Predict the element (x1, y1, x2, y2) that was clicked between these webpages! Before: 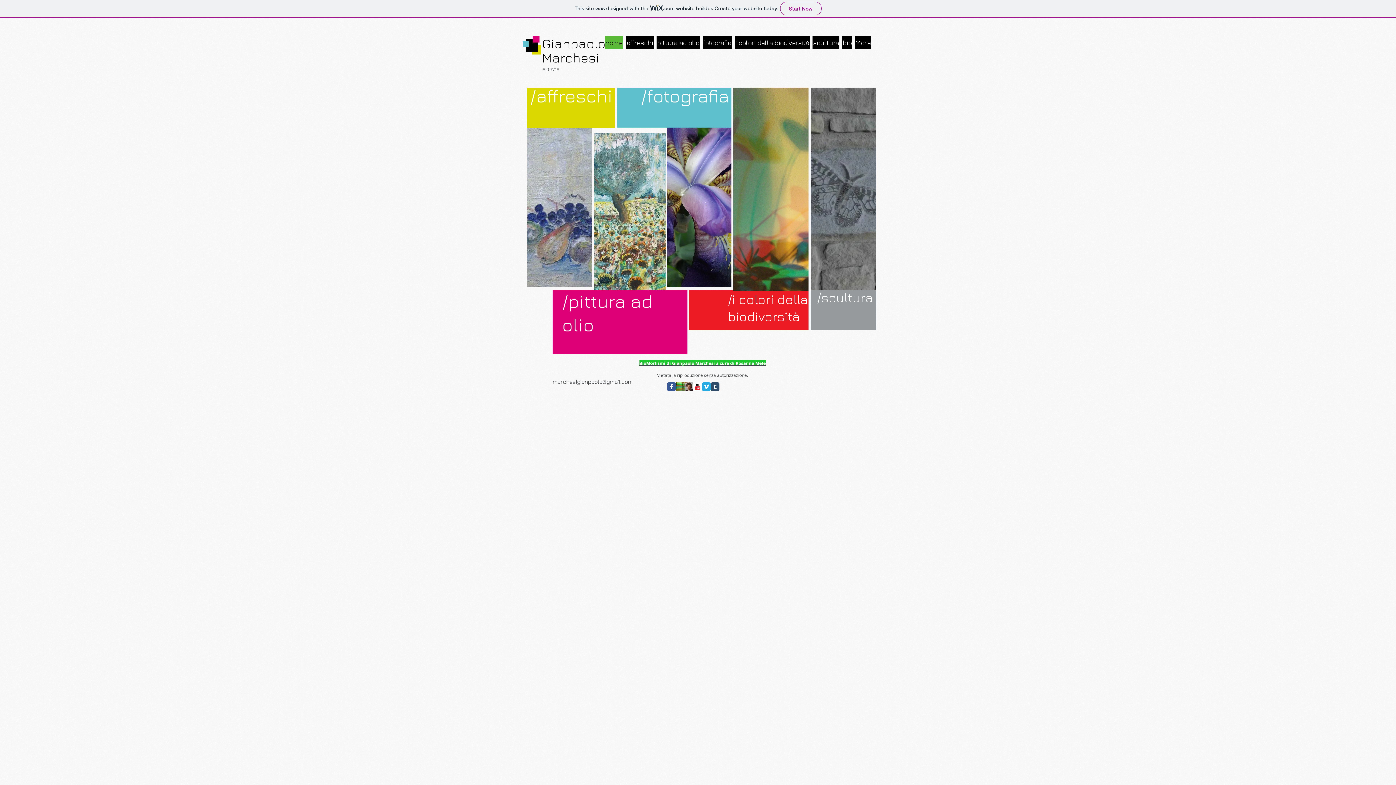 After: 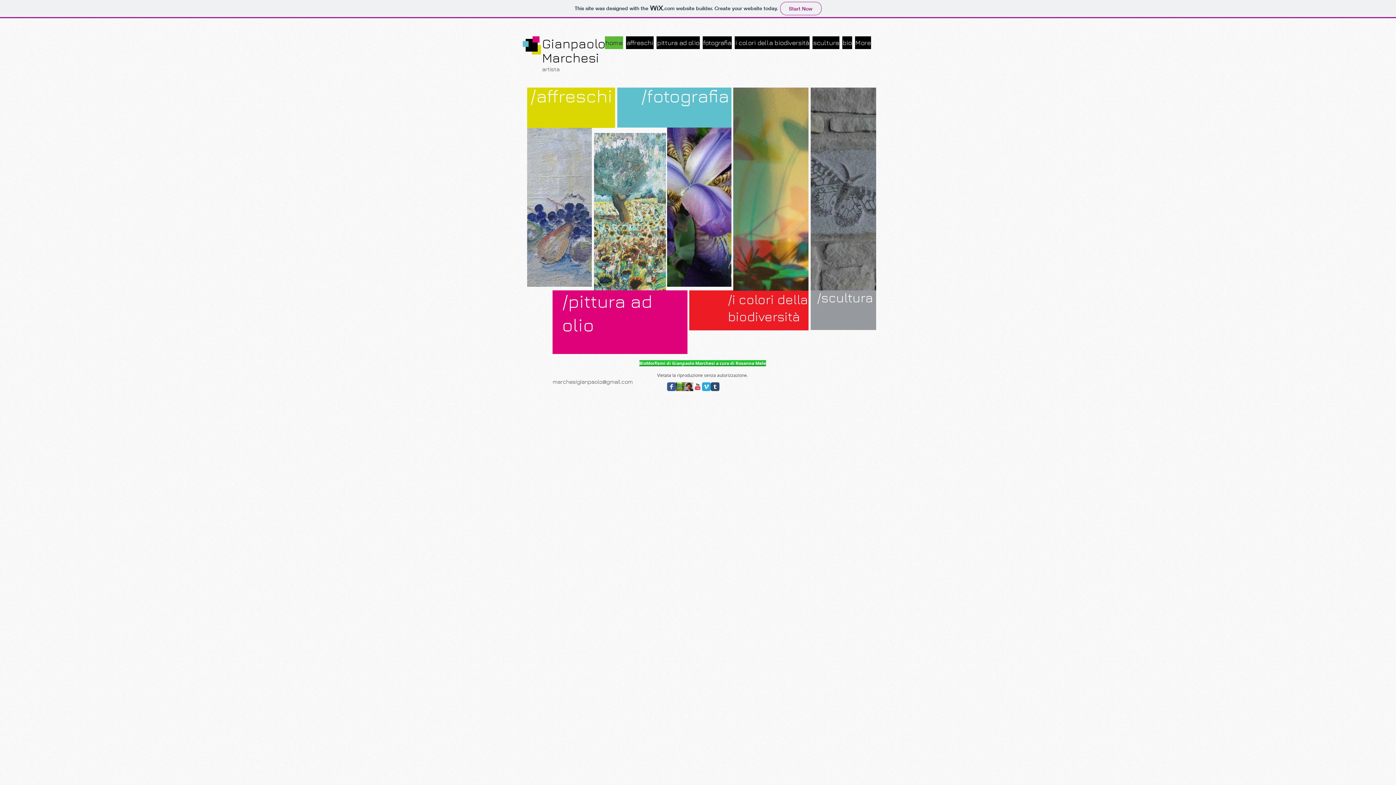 Action: bbox: (693, 382, 702, 391) label: YouTube Classic